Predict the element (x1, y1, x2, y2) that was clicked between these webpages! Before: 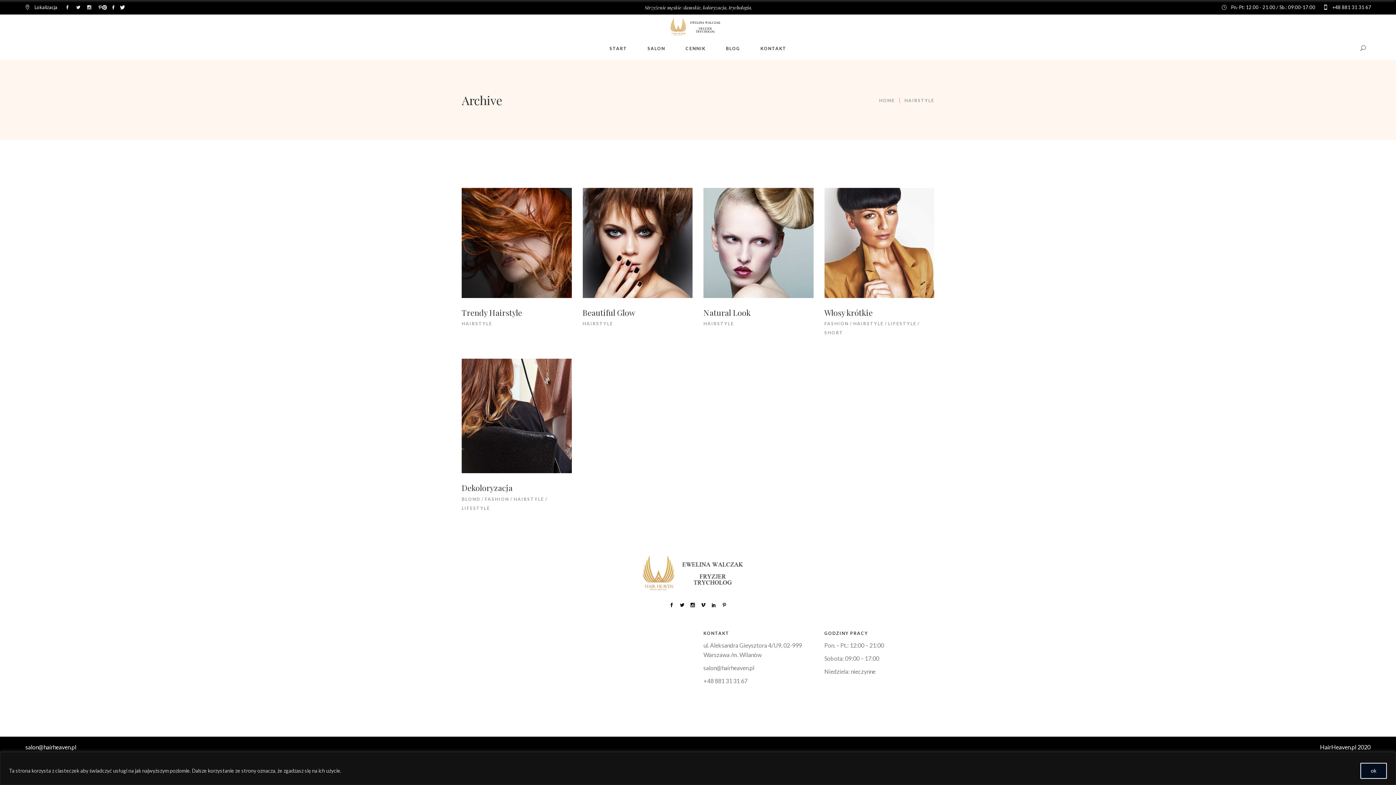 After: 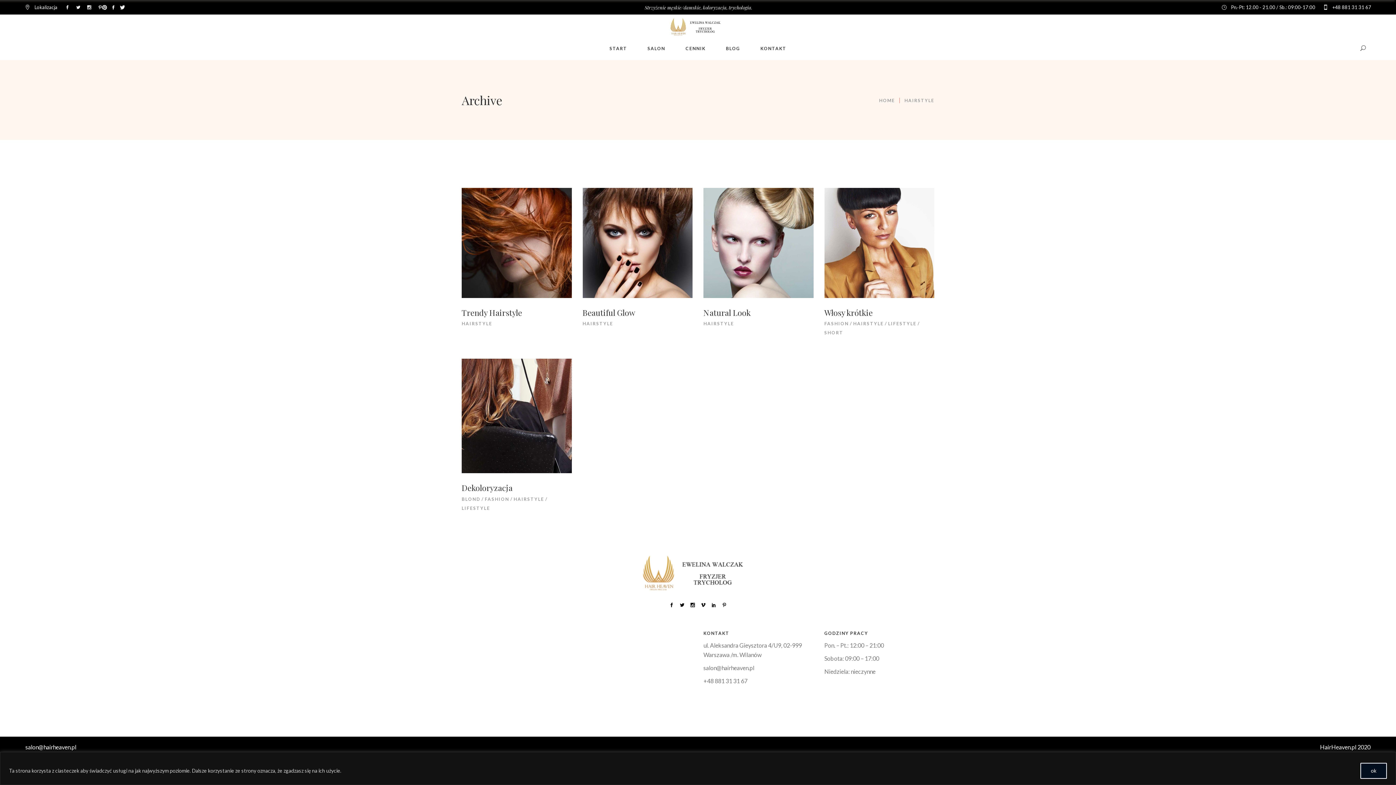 Action: label: HAIRSTYLE bbox: (513, 496, 546, 503)